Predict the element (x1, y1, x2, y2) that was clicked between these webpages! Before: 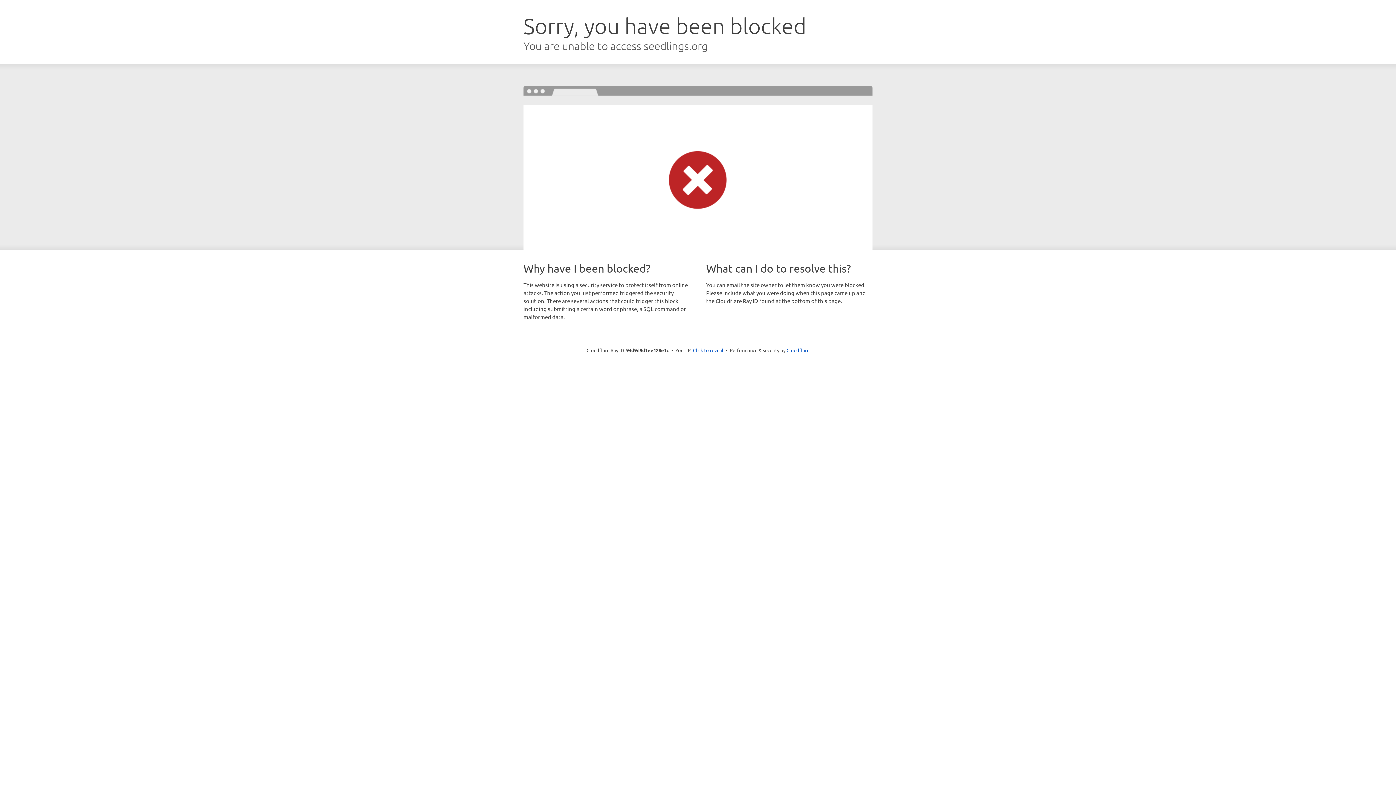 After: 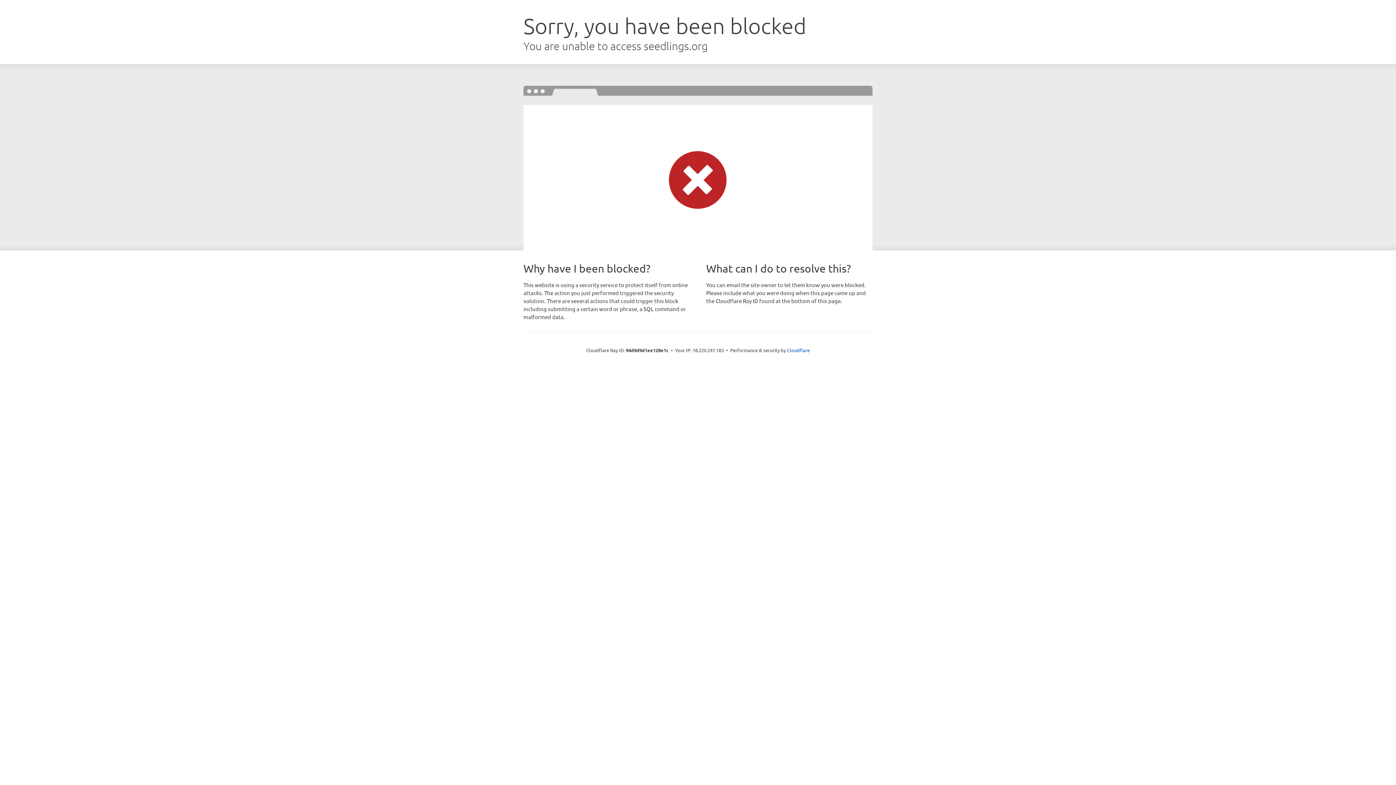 Action: bbox: (693, 346, 723, 353) label: Click to reveal